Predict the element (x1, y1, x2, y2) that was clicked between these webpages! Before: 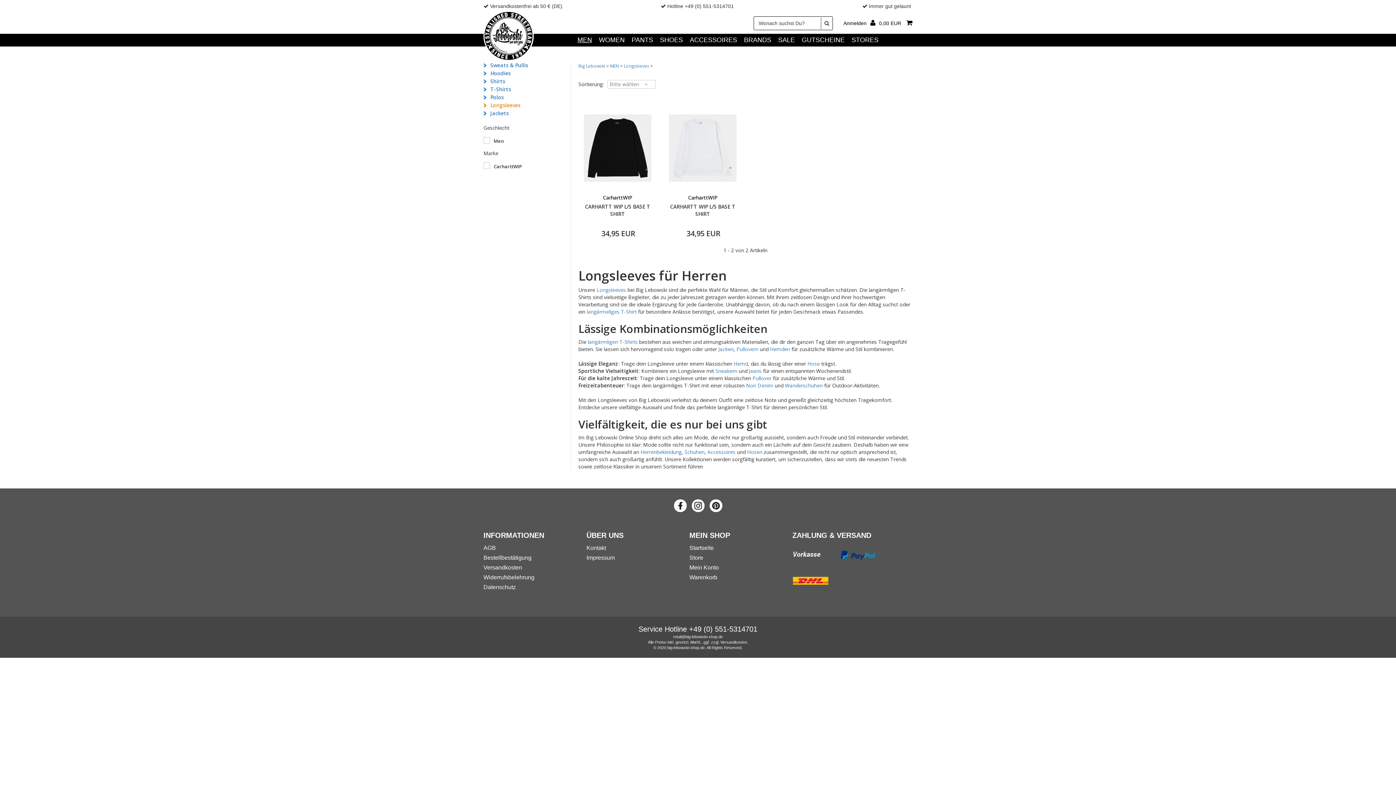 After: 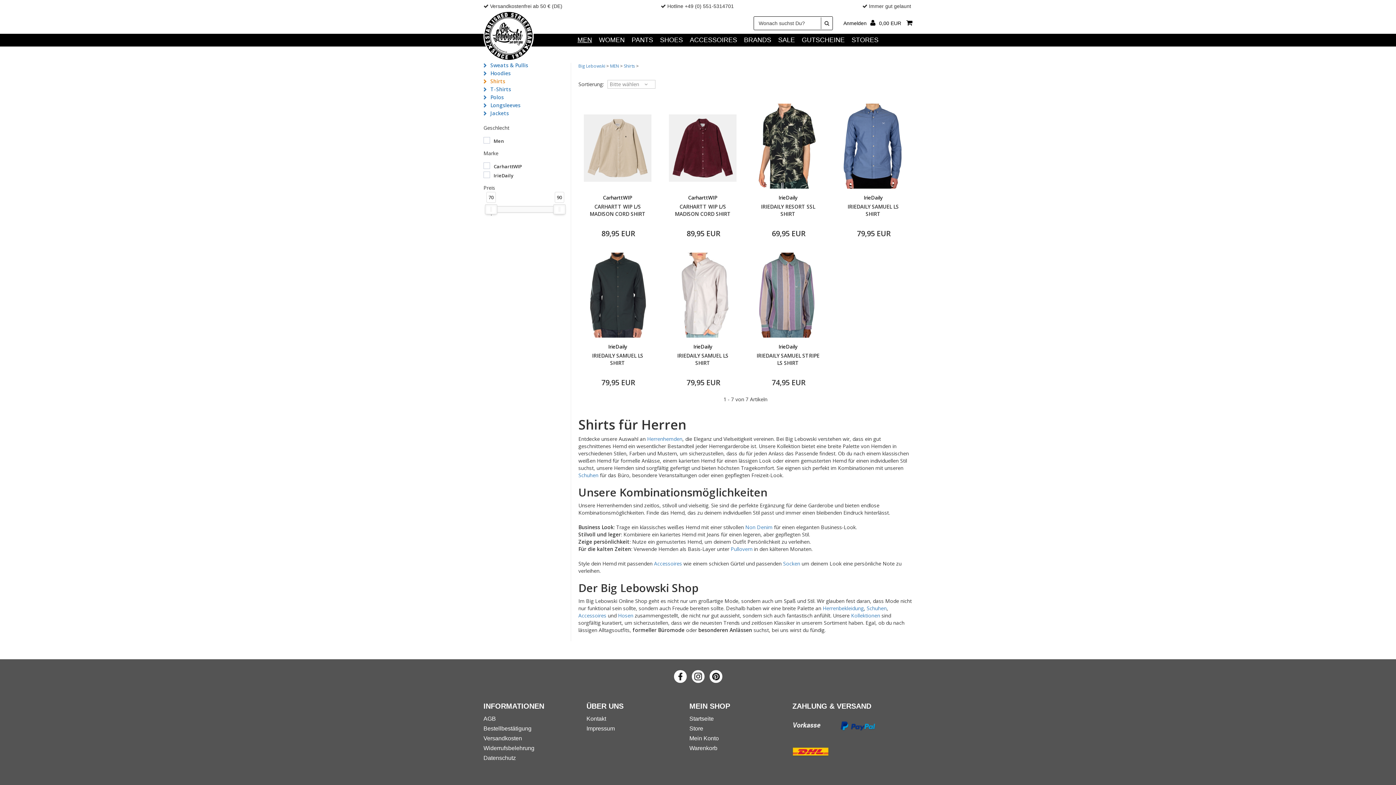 Action: label: Hemden bbox: (770, 345, 790, 352)